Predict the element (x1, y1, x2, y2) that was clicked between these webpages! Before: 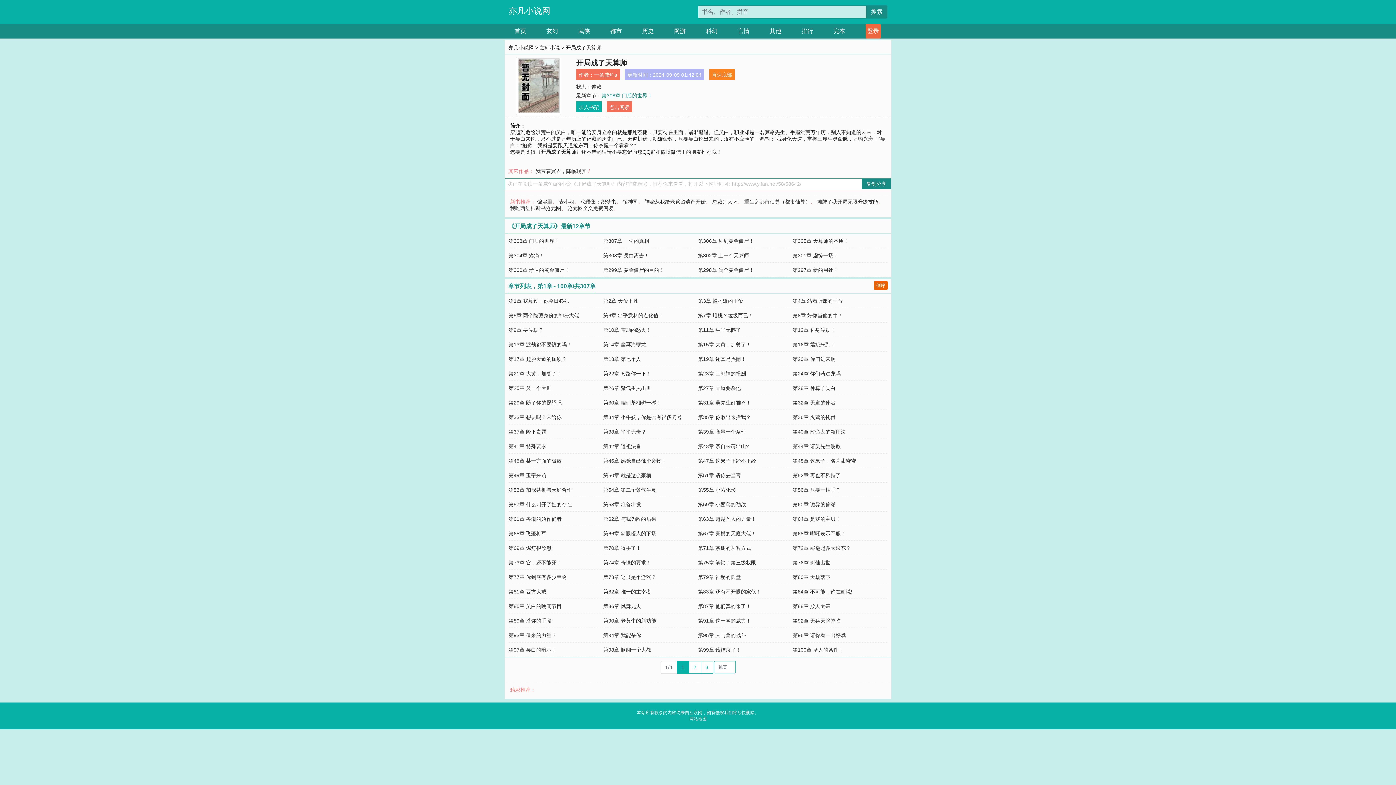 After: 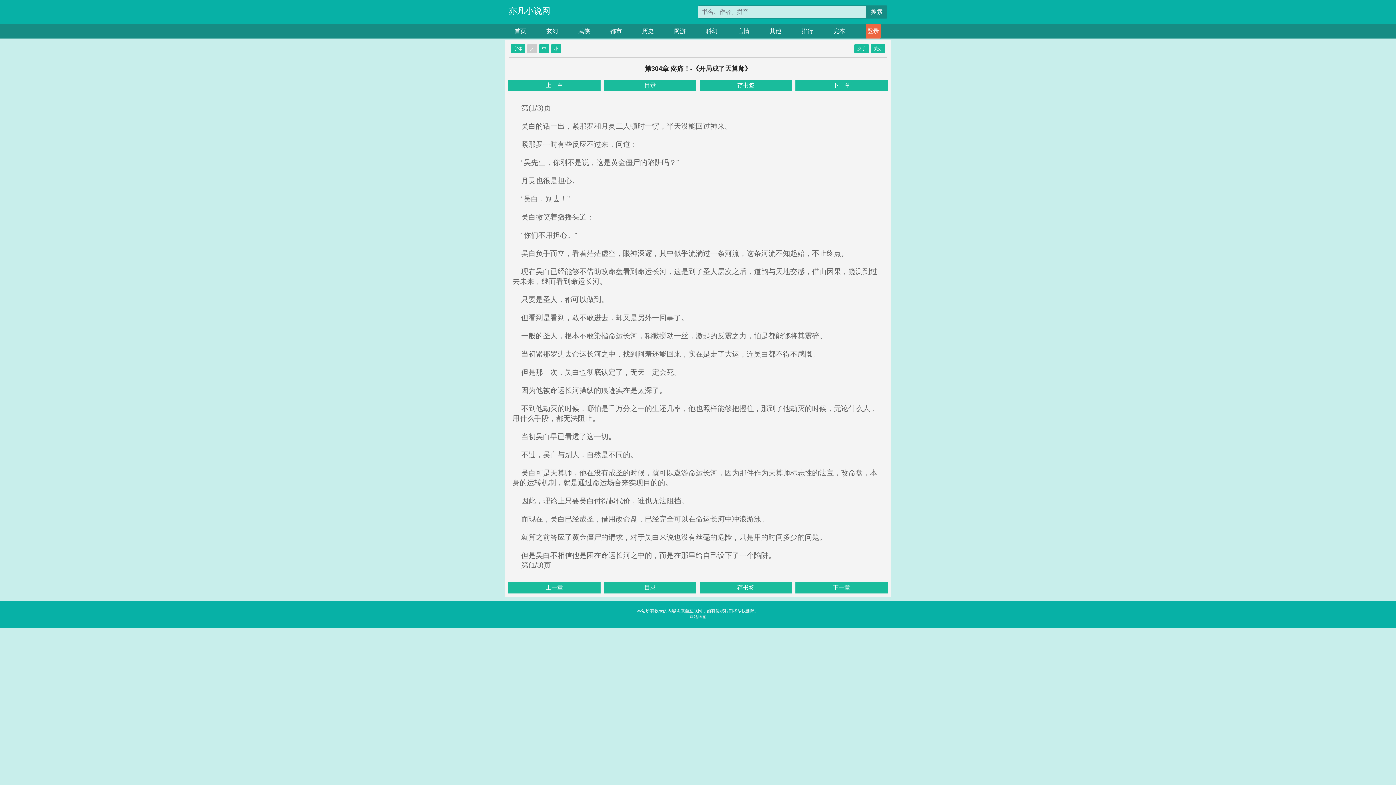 Action: label: 第304章 疼痛！ bbox: (508, 252, 544, 258)